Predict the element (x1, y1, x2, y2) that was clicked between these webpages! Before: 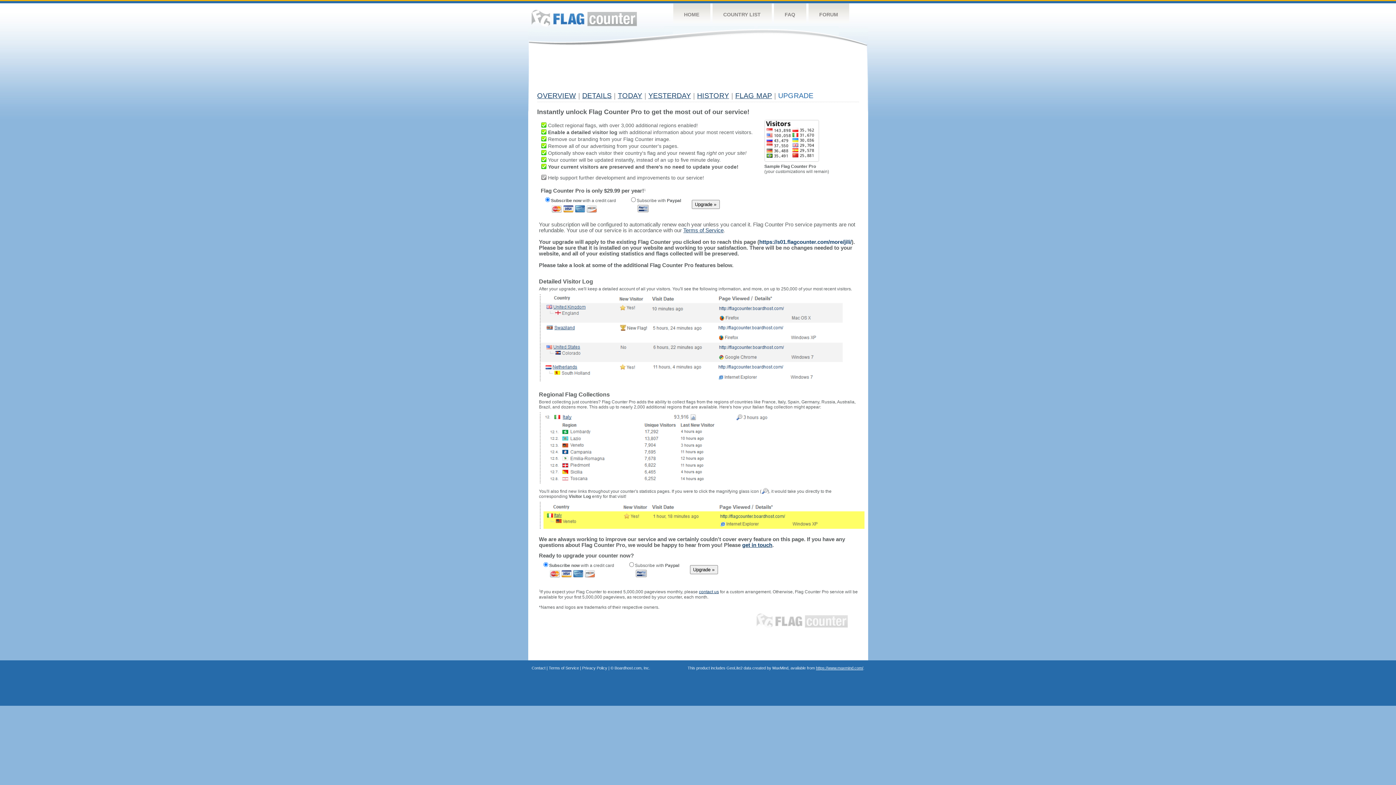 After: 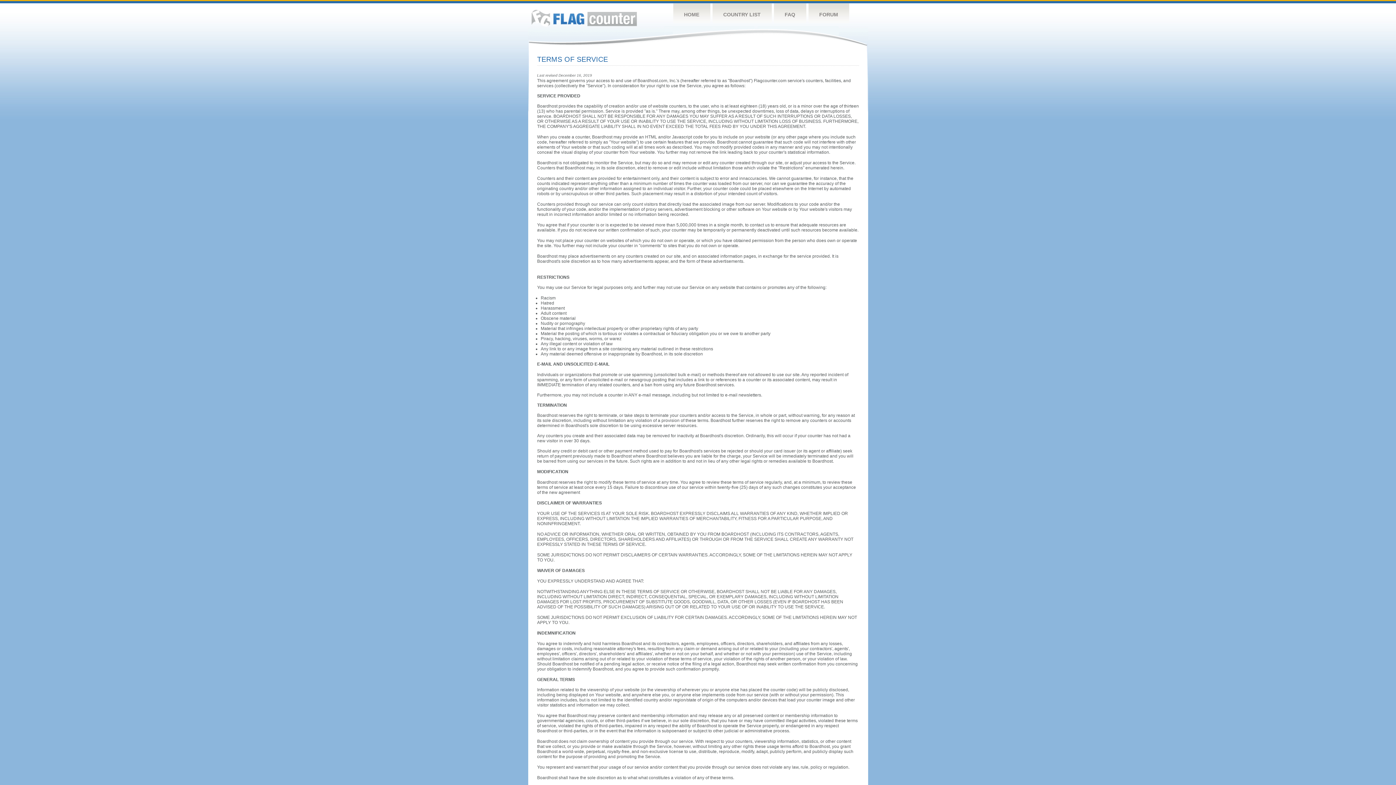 Action: label: Terms of Service bbox: (548, 666, 579, 670)